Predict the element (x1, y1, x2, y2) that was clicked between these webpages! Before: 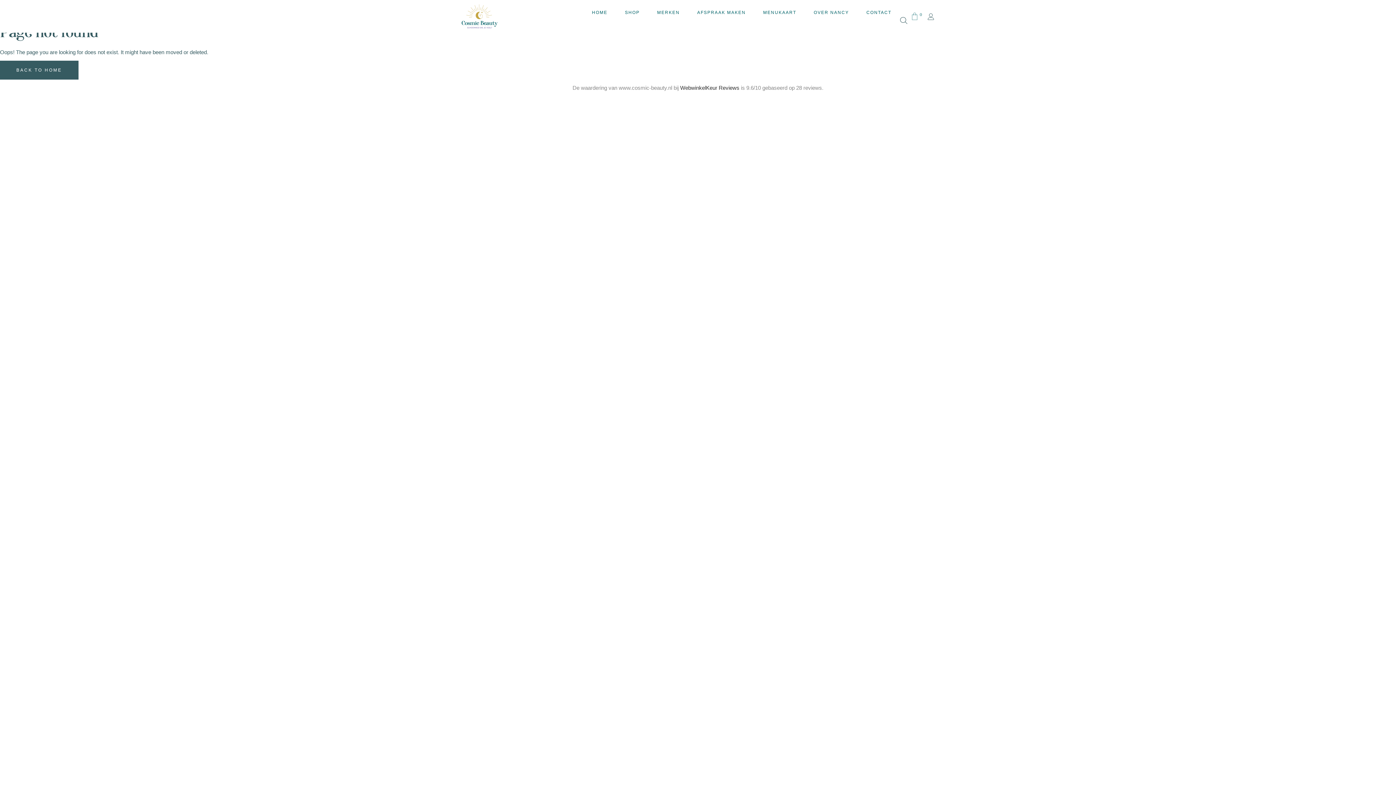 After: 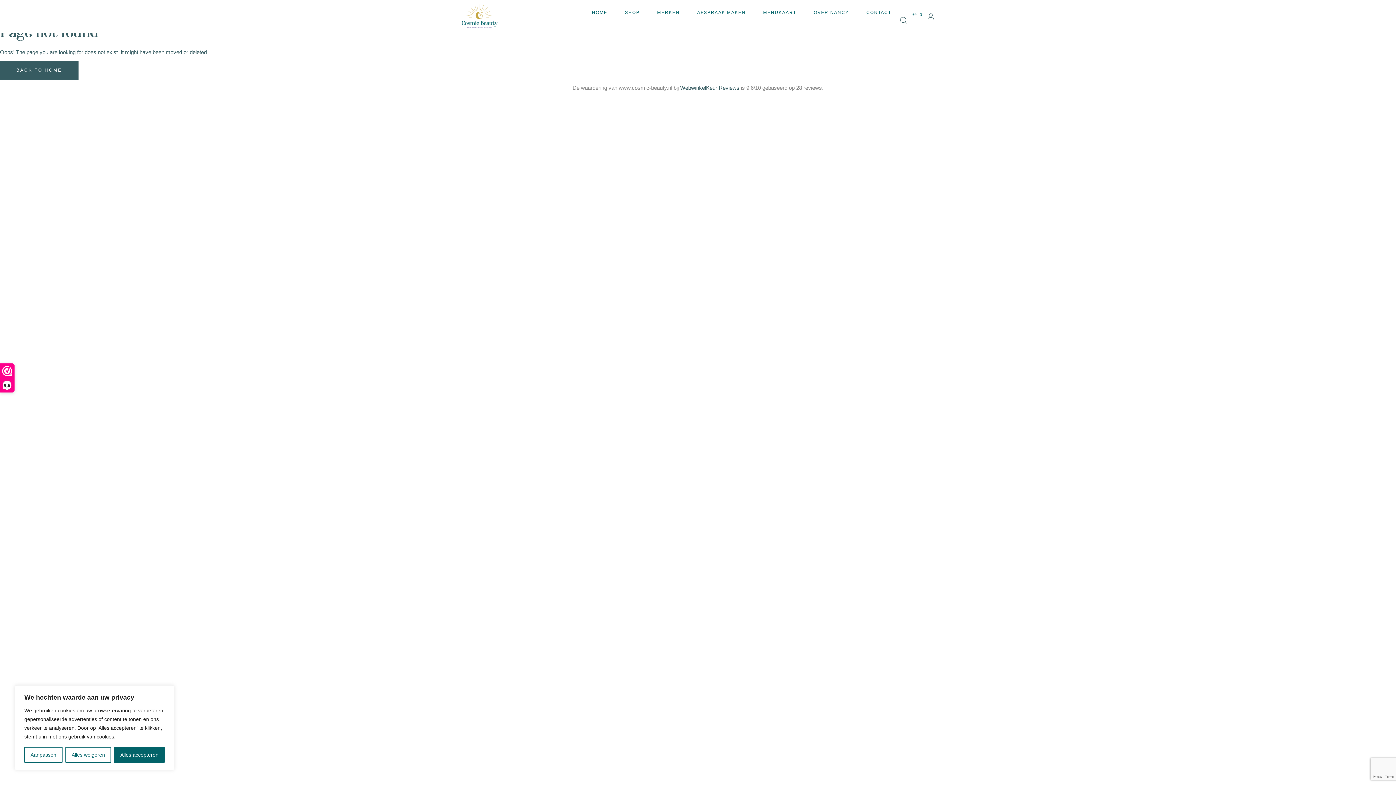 Action: label: WebwinkelKeur Reviews bbox: (680, 84, 739, 90)